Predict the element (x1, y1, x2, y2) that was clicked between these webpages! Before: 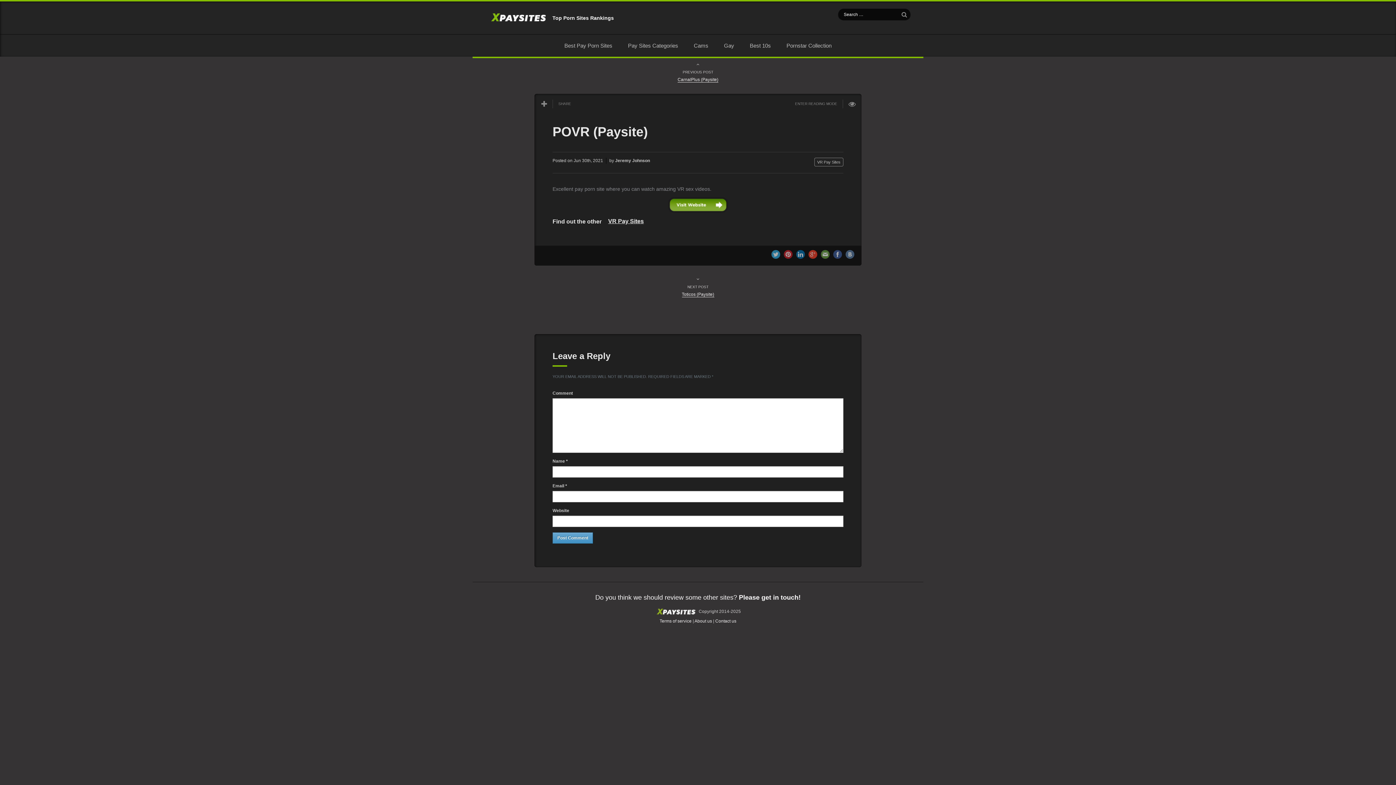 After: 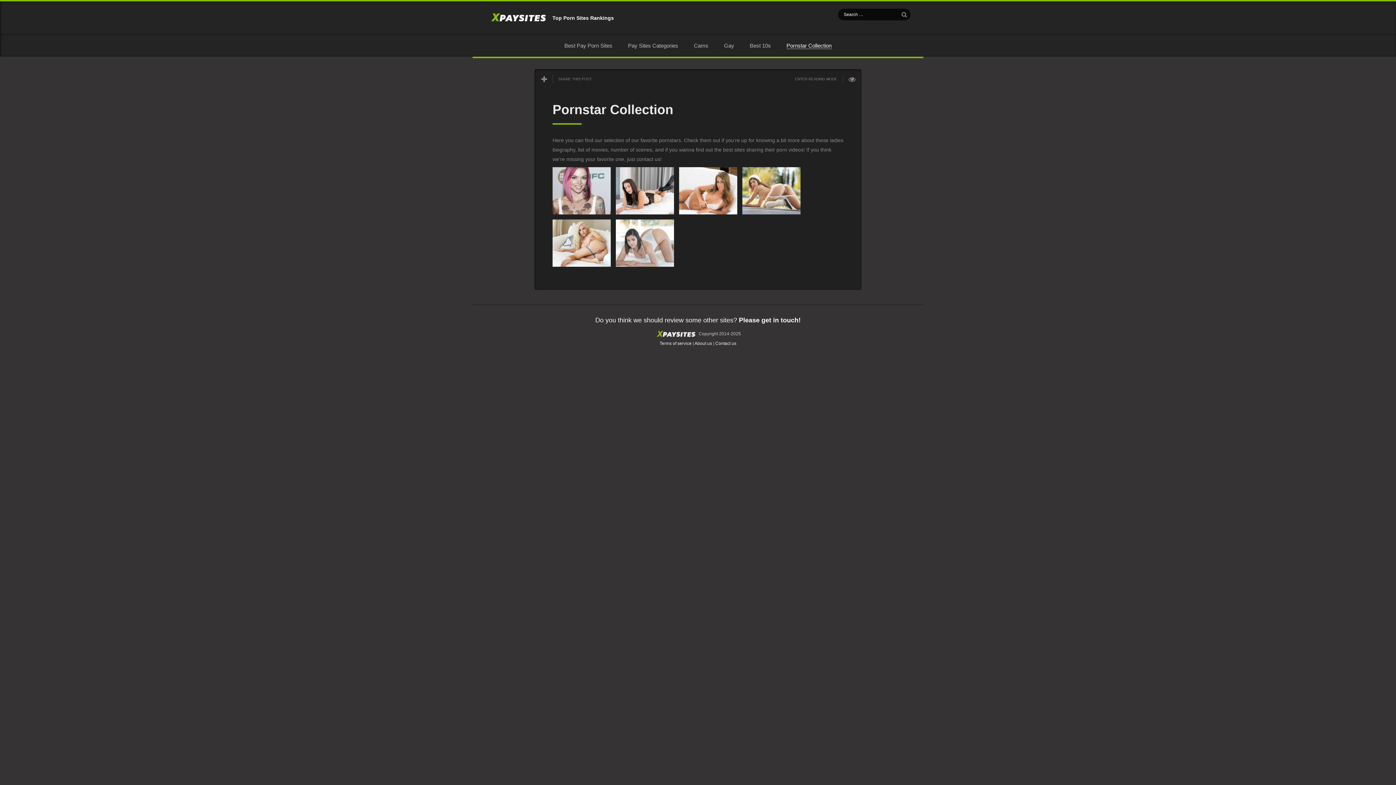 Action: label: Pornstar Collection bbox: (786, 42, 831, 48)